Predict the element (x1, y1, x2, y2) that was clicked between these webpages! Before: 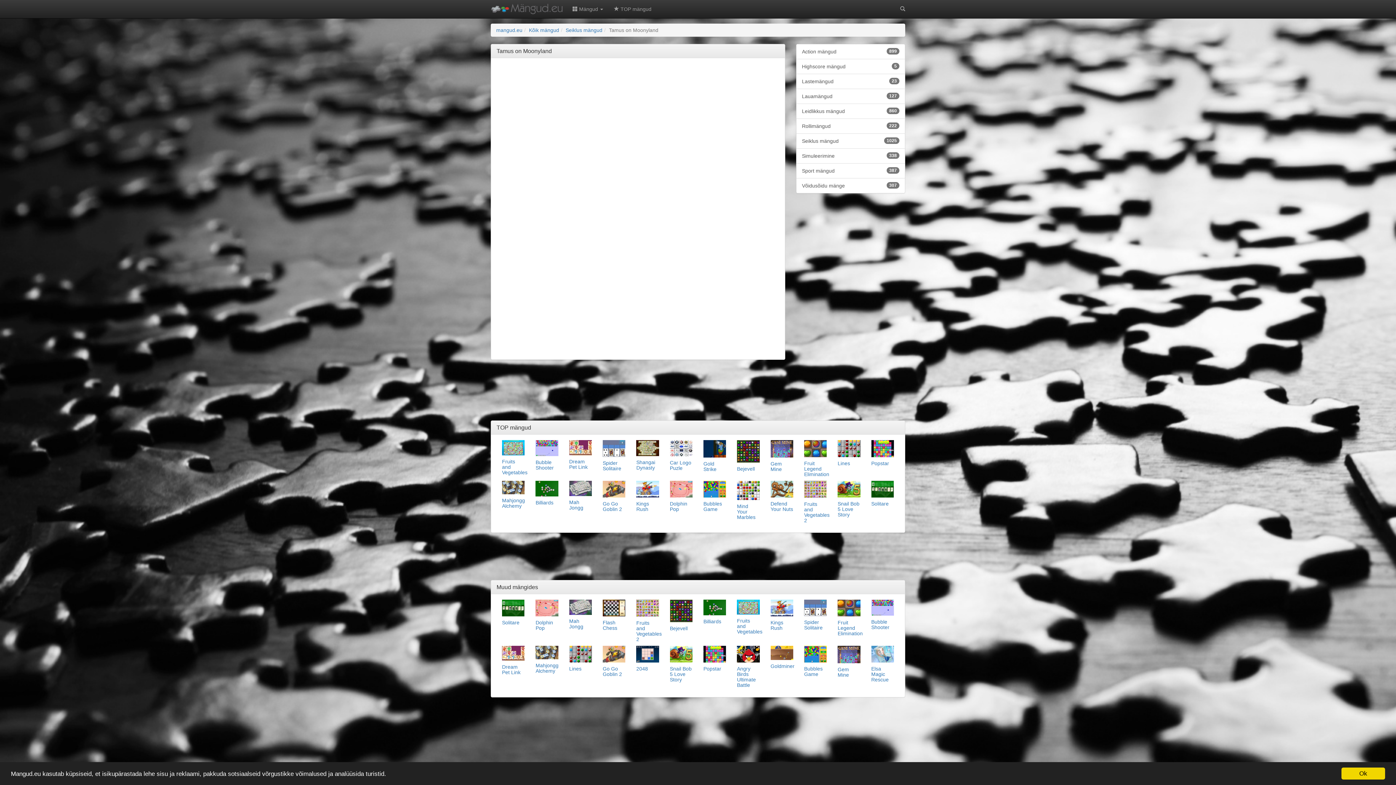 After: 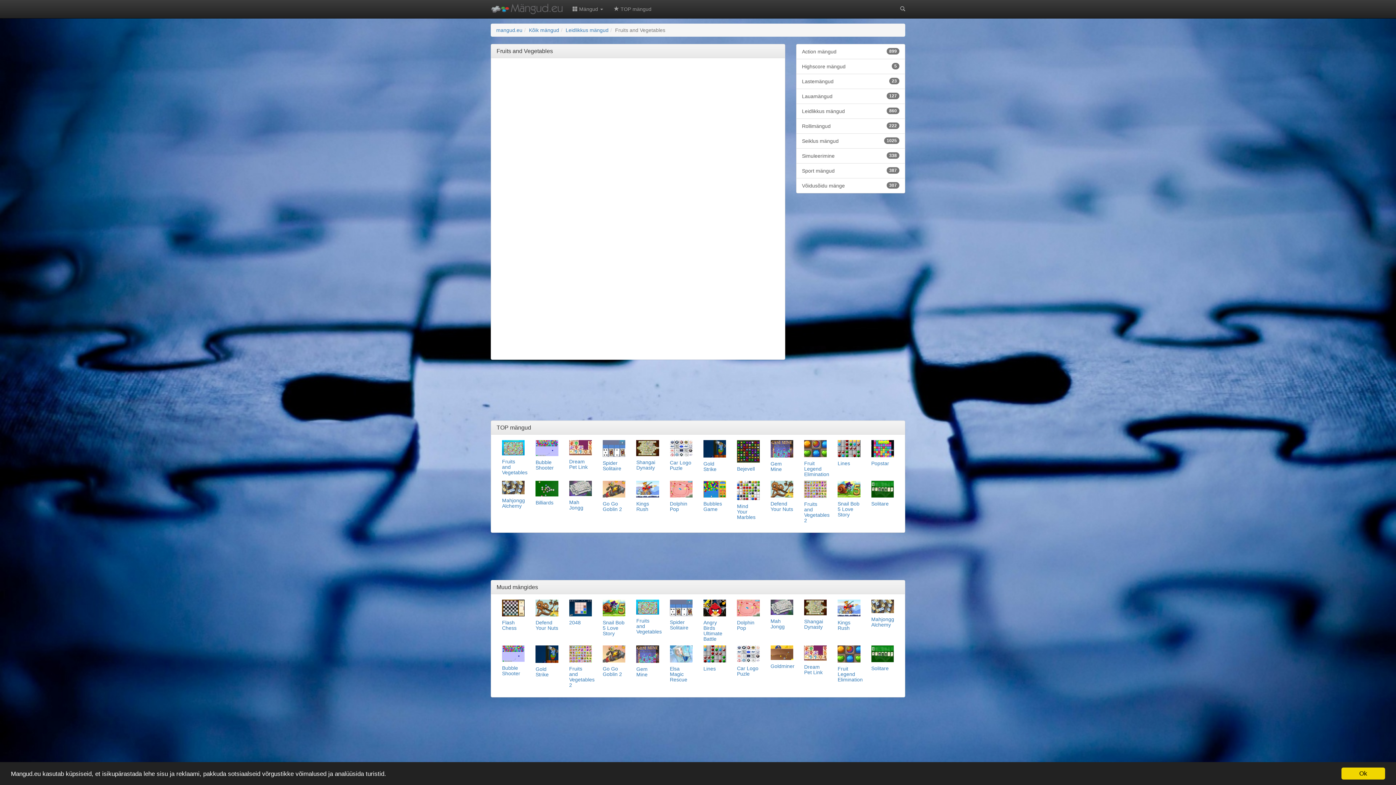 Action: label: Fruits and Vegetables bbox: (502, 440, 524, 475)